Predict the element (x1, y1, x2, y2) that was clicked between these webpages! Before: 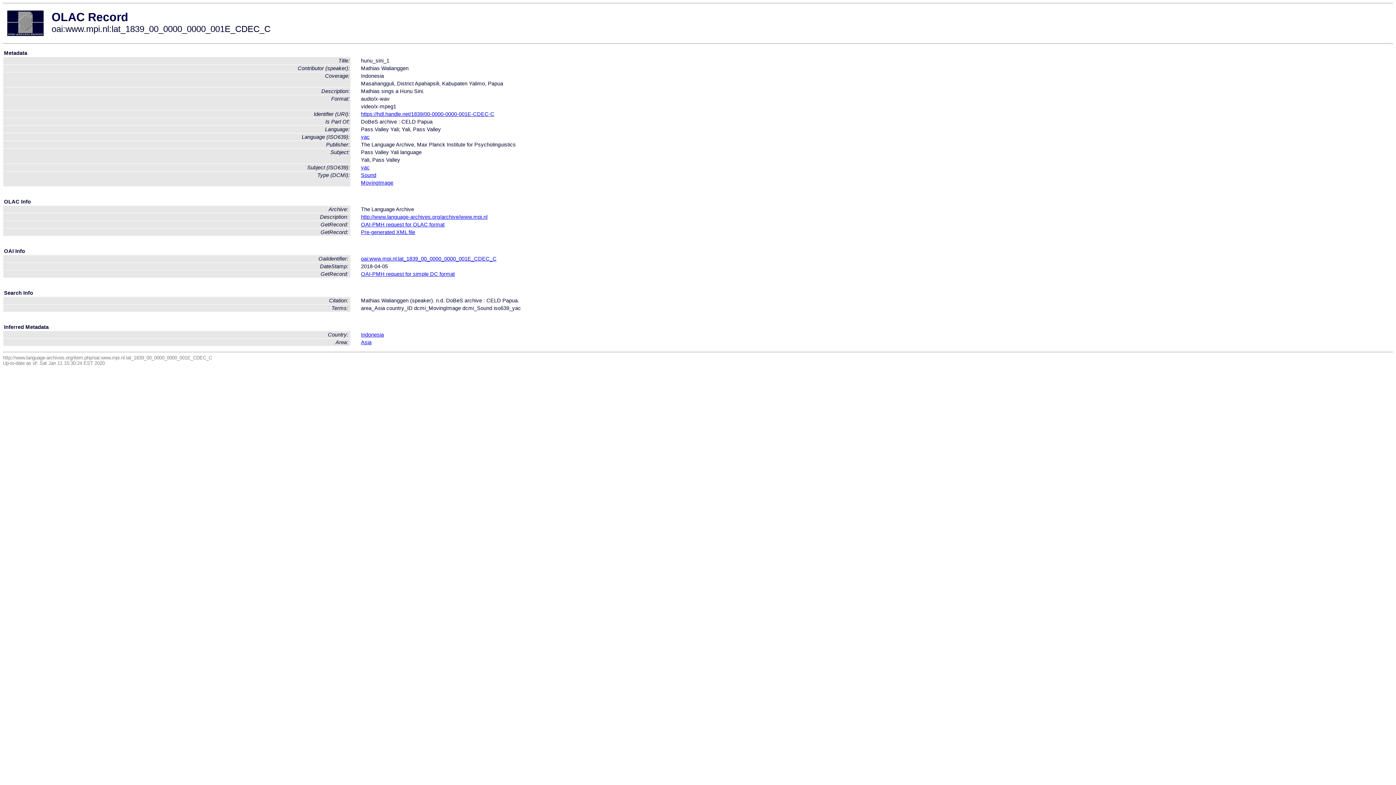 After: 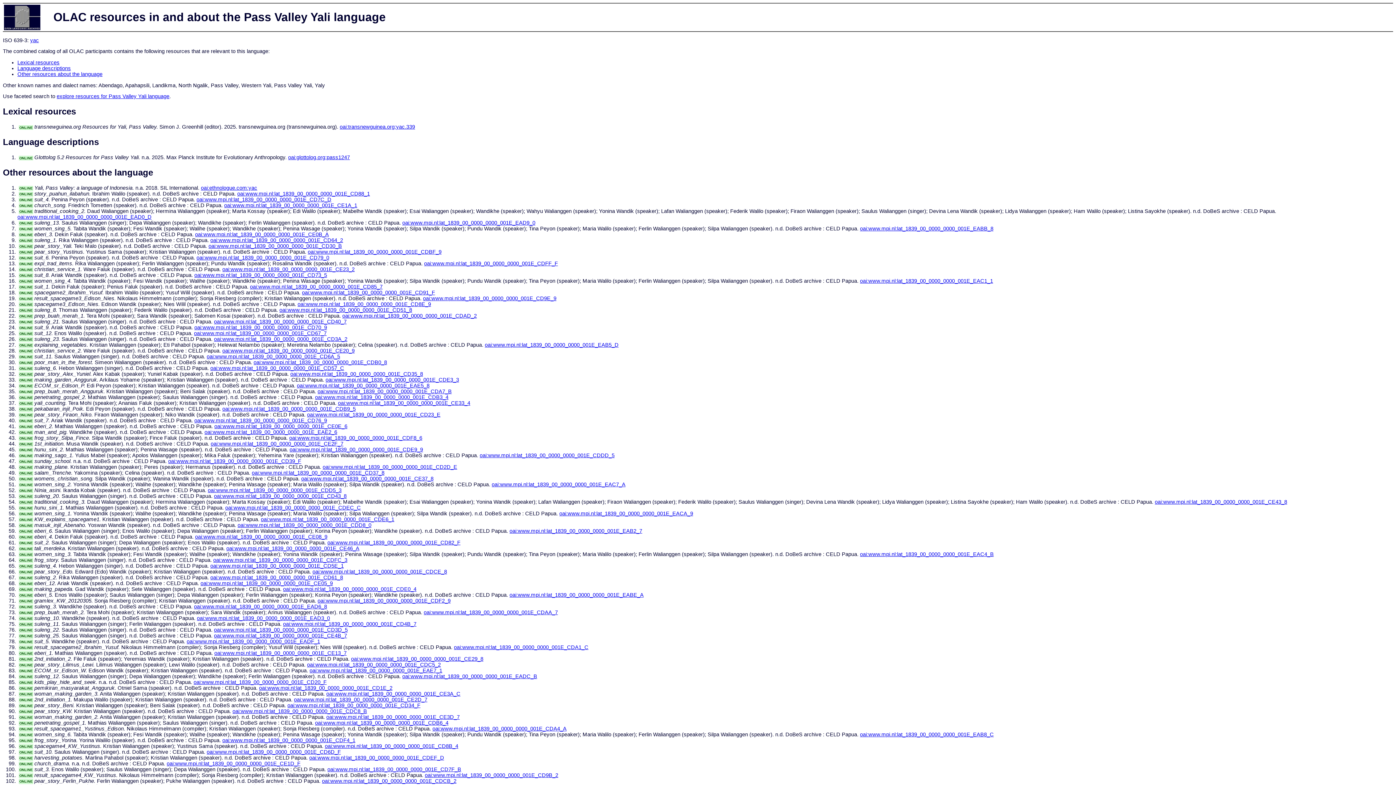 Action: label: yac bbox: (361, 134, 369, 140)